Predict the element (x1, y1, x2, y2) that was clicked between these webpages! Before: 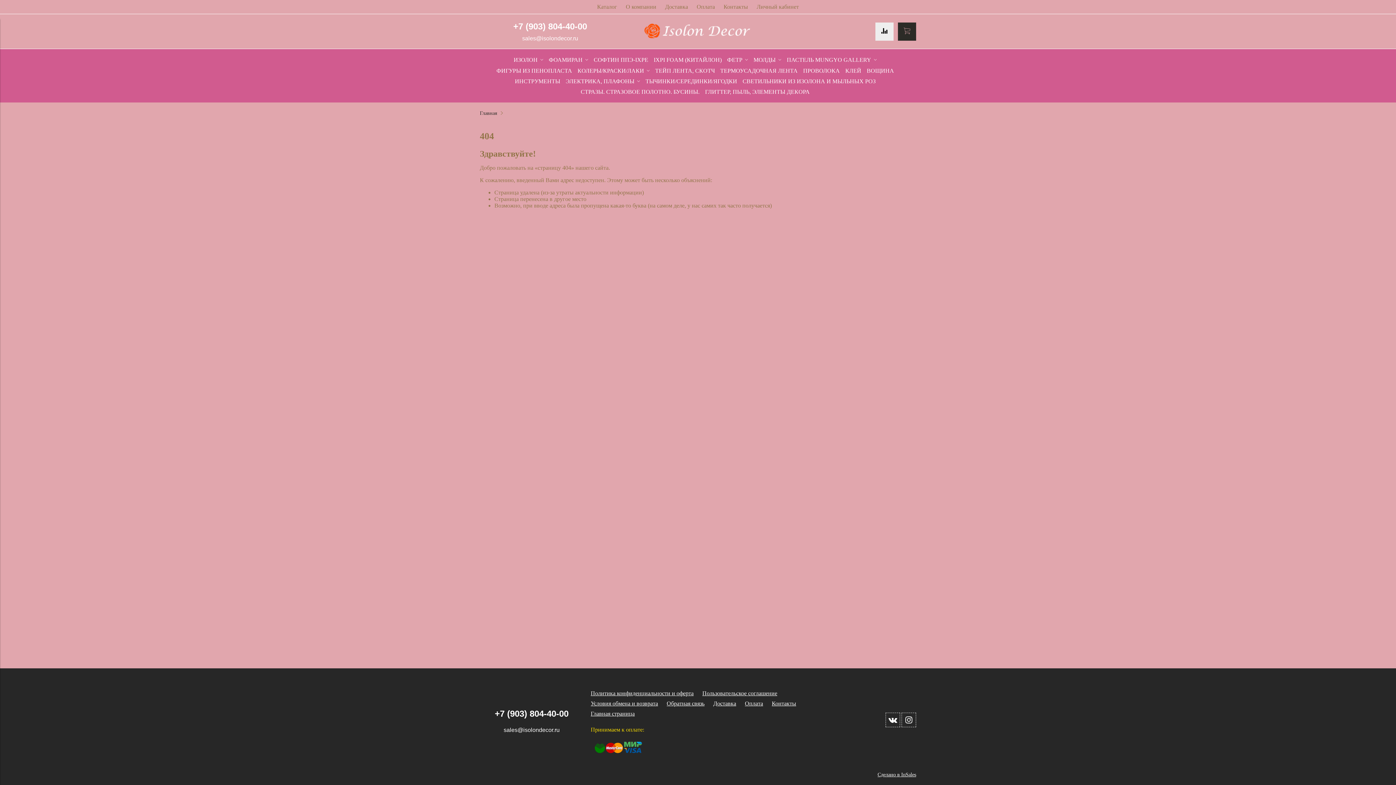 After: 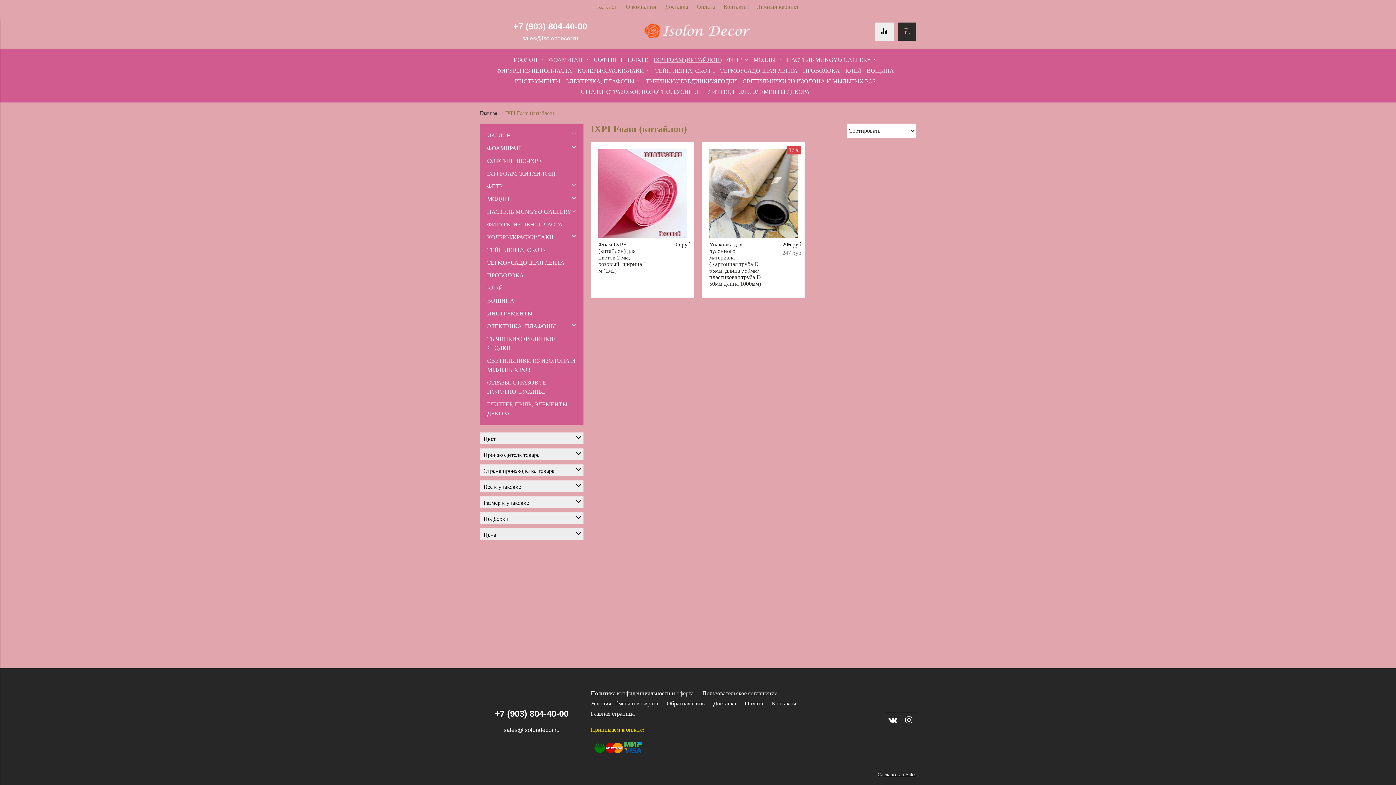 Action: bbox: (653, 56, 721, 63) label: IXPI FOAM (КИТАЙЛОН)